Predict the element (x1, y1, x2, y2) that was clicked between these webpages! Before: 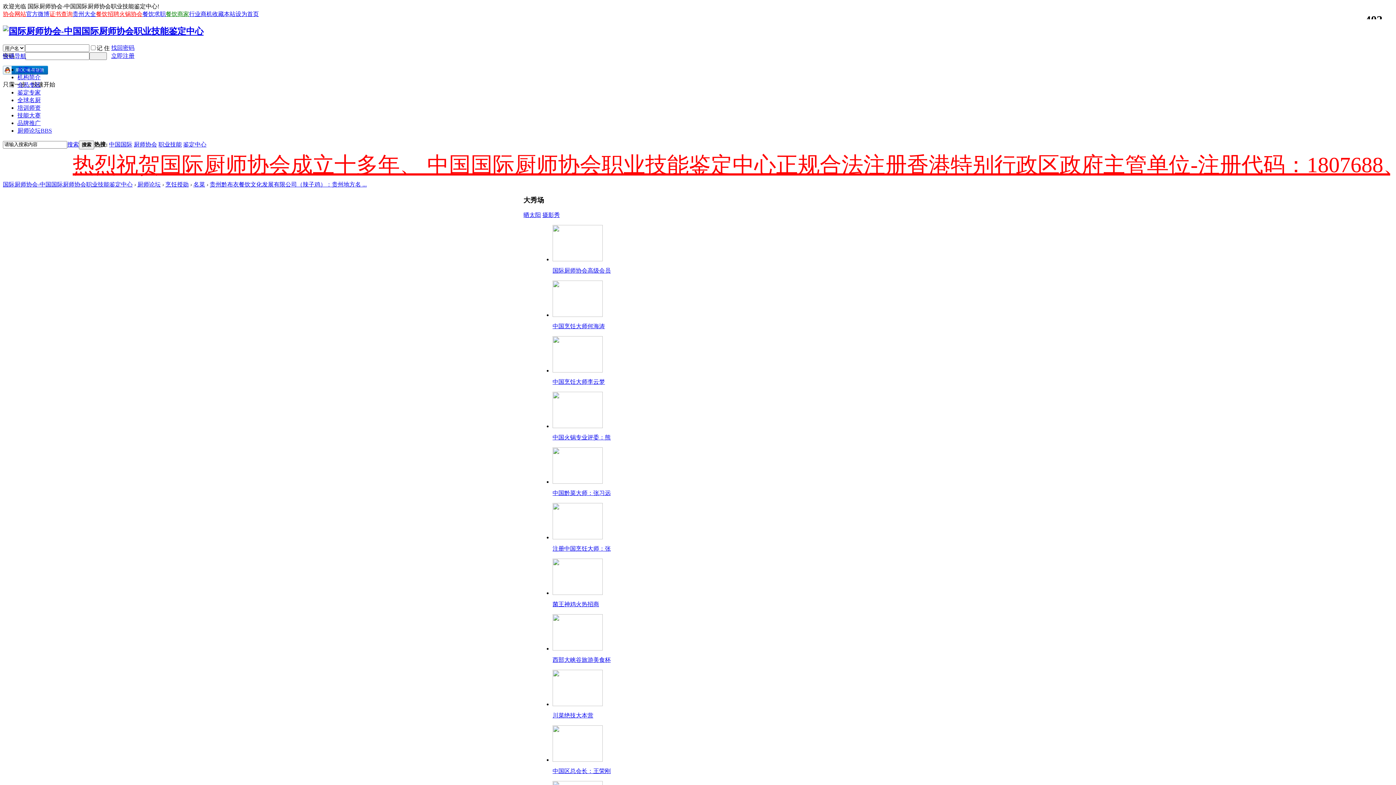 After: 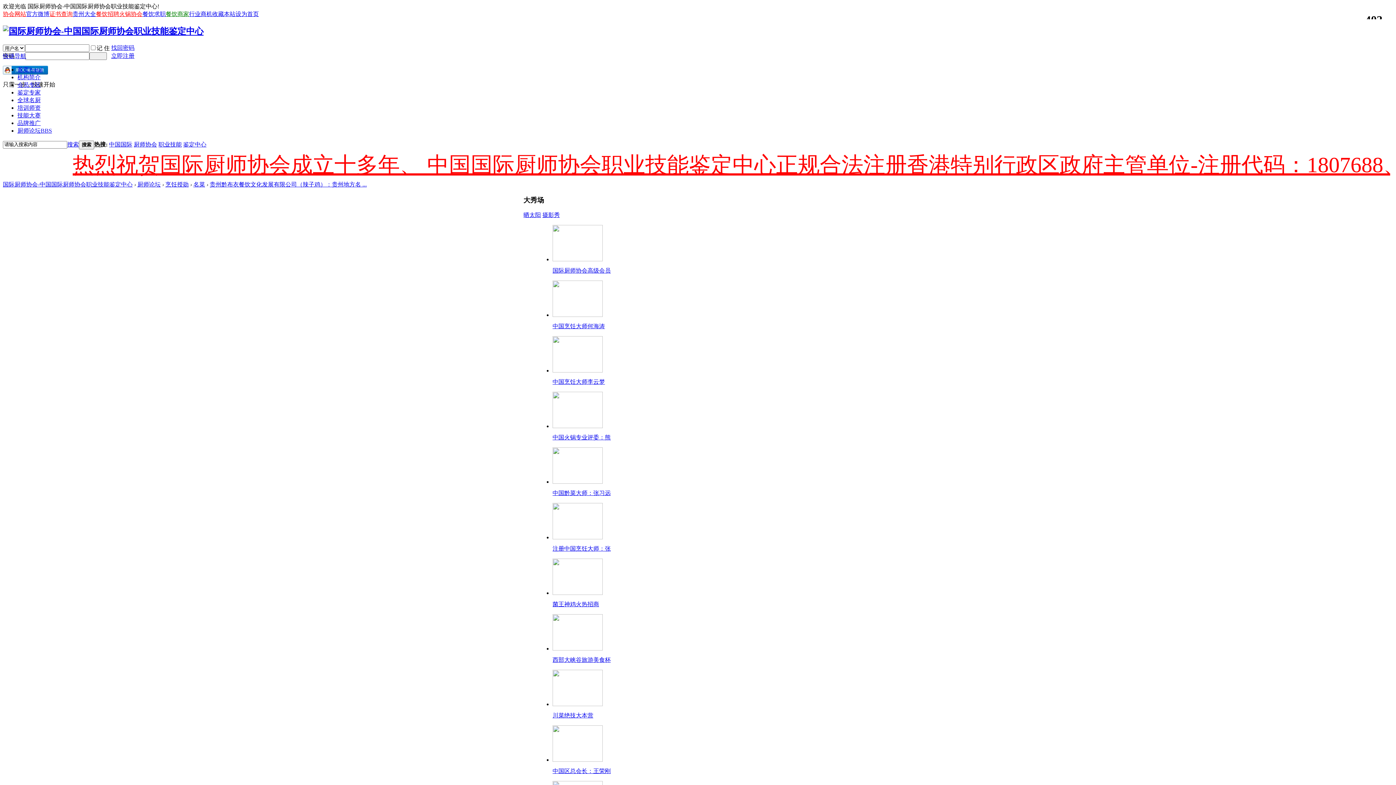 Action: bbox: (183, 141, 206, 147) label: 鉴定中心